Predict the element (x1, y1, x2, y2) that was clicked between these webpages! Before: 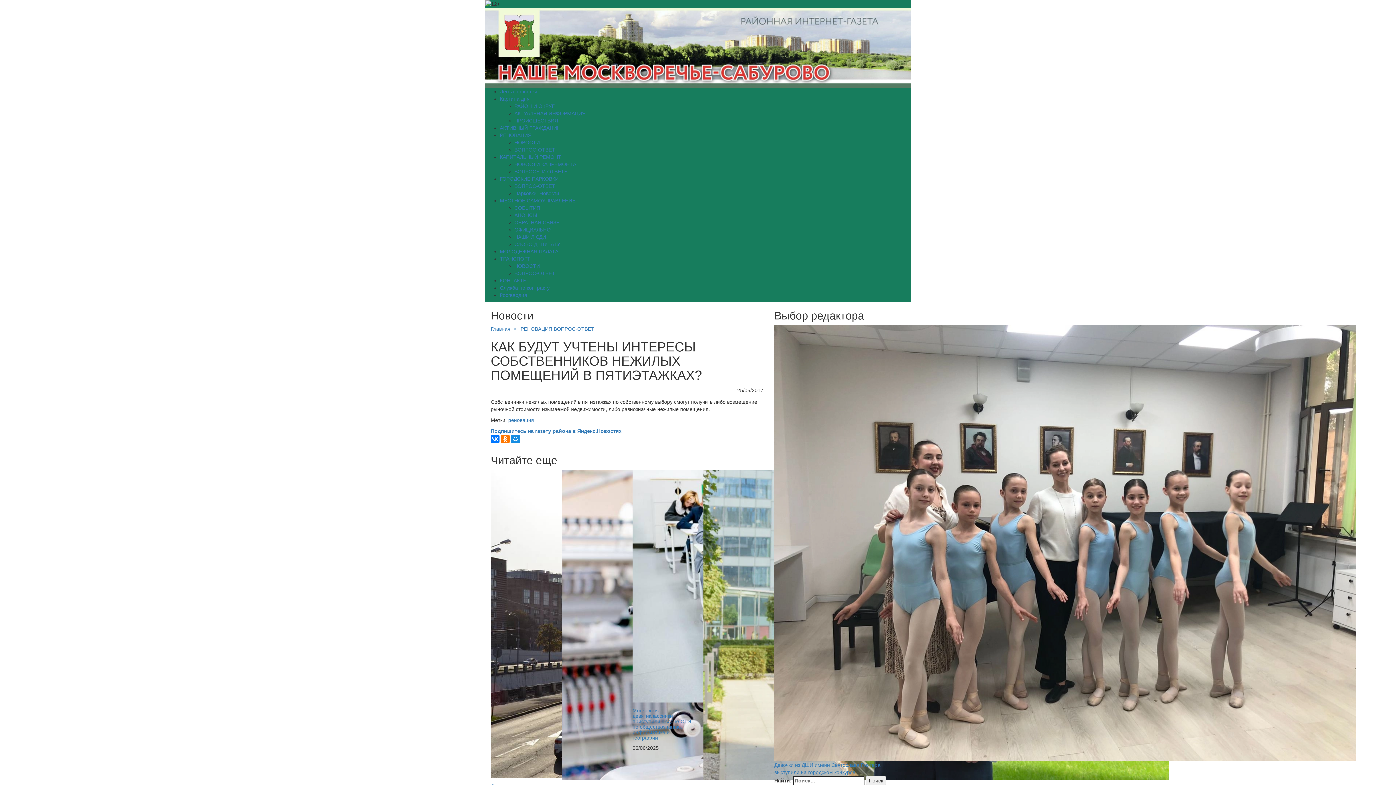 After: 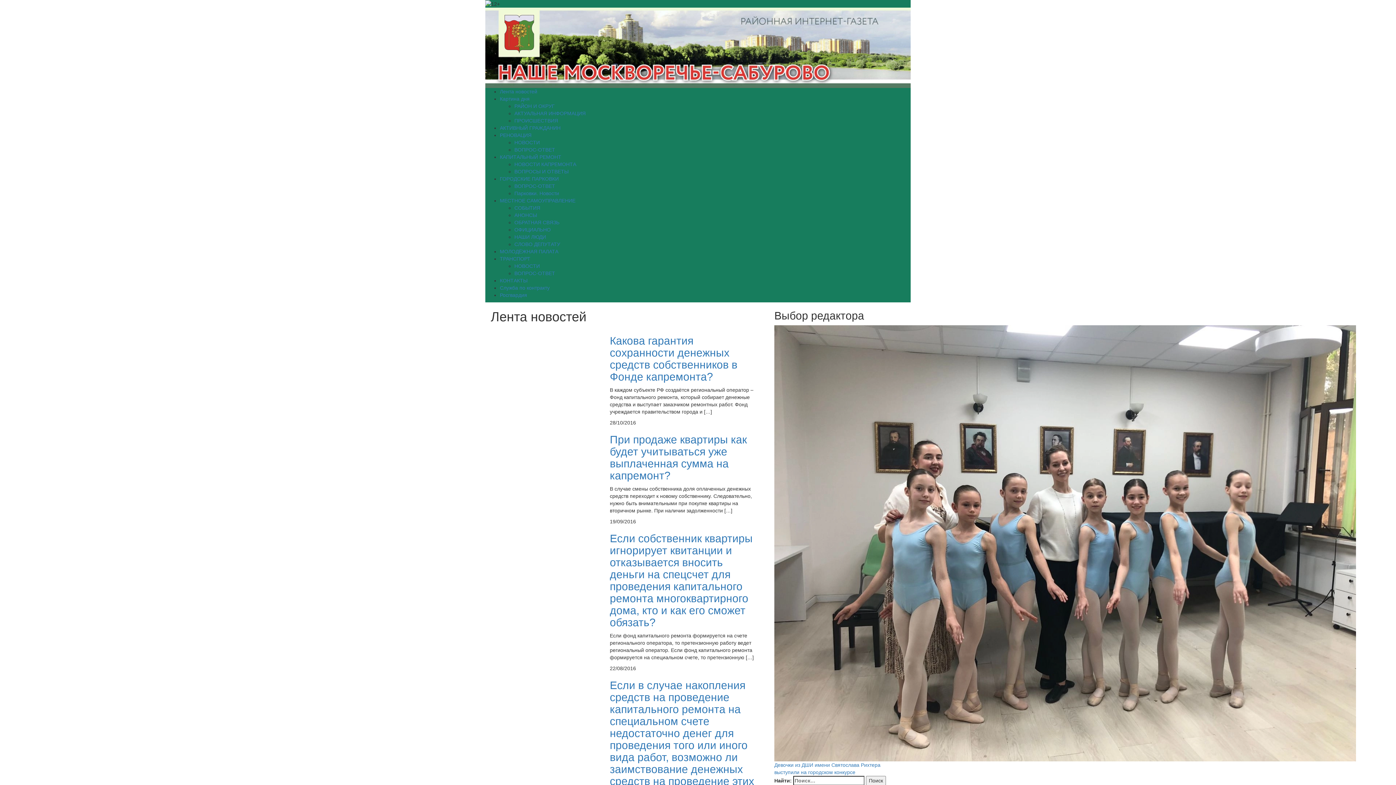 Action: label: ВОПРОСЫ И ОТВЕТЫ bbox: (514, 168, 568, 174)